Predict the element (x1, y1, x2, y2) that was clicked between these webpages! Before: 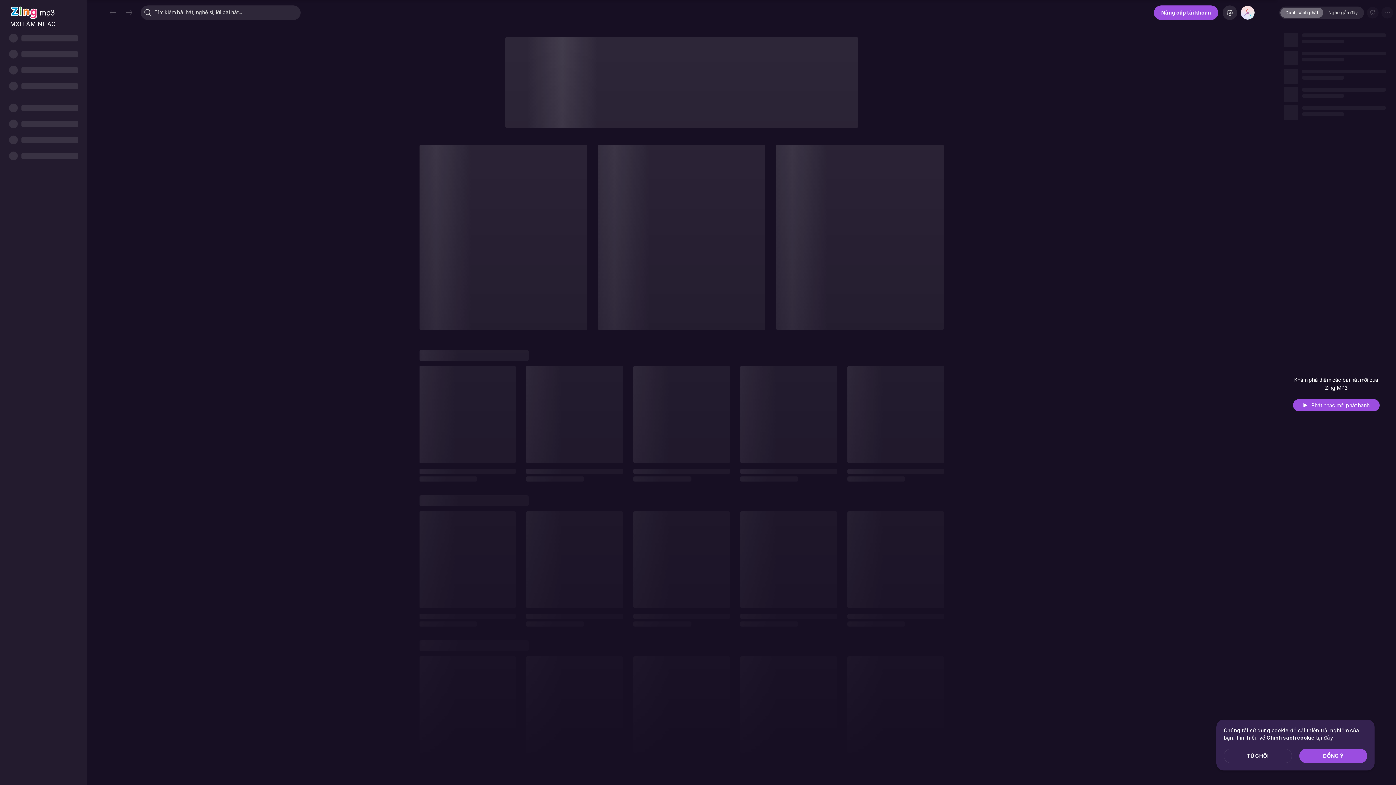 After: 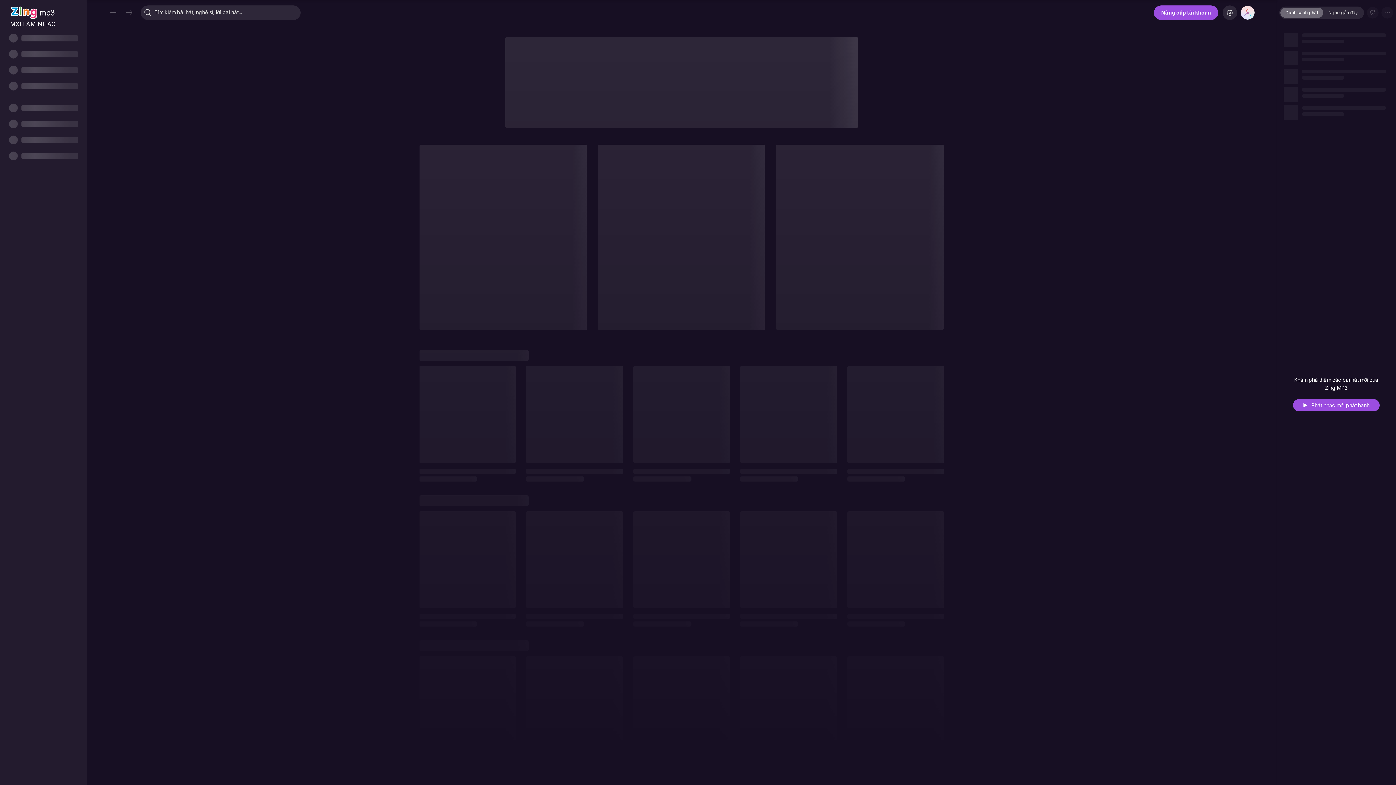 Action: bbox: (1299, 749, 1367, 763) label: ĐỒNG Ý